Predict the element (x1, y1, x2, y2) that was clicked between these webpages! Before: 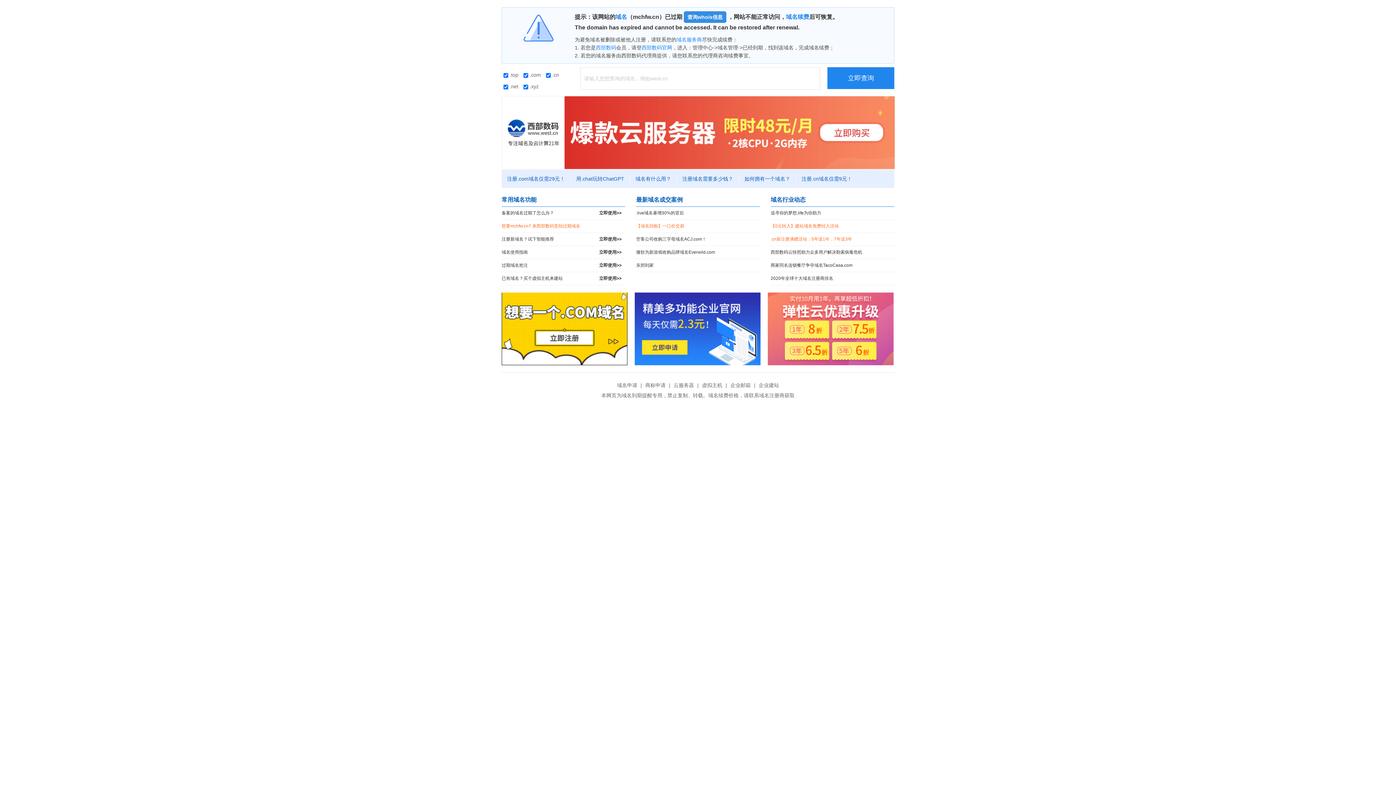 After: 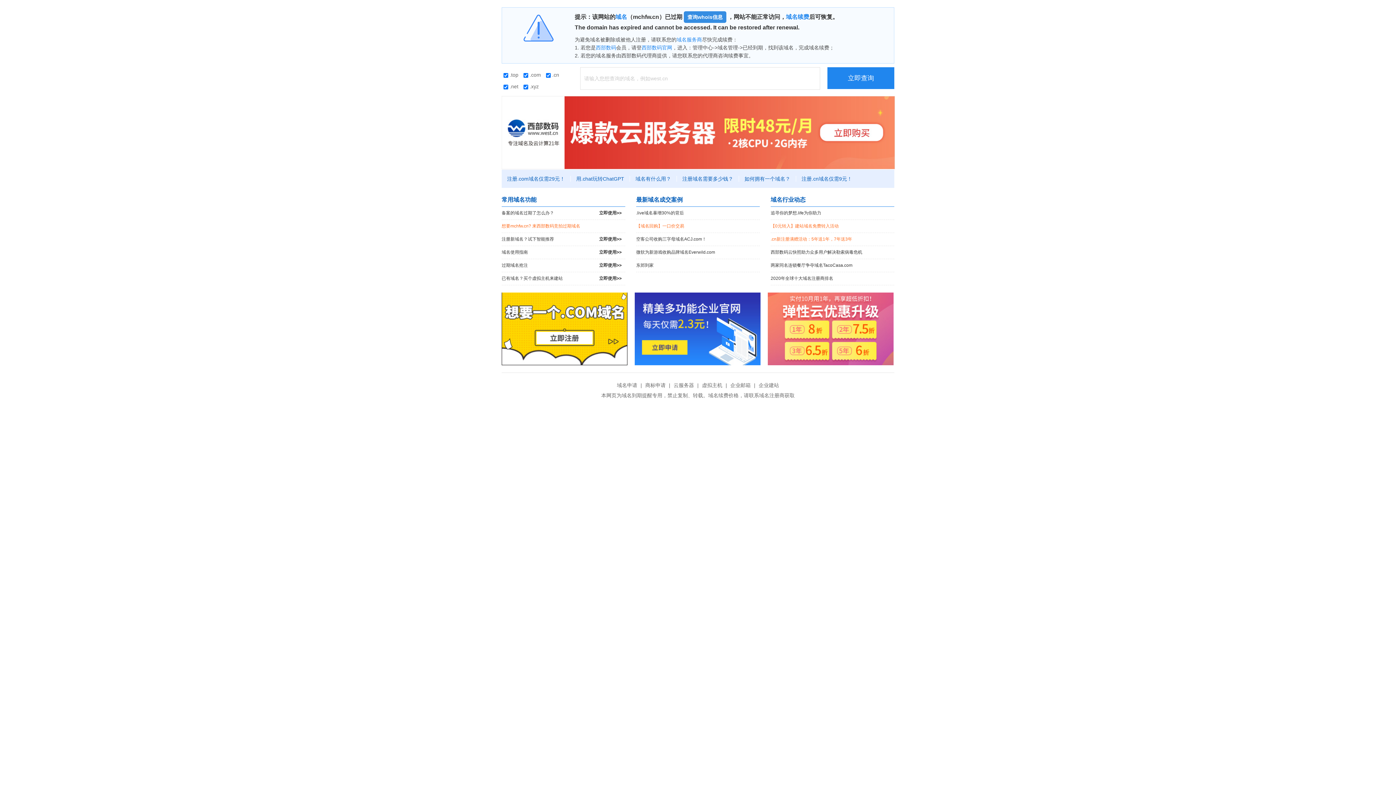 Action: bbox: (501, 129, 895, 134)